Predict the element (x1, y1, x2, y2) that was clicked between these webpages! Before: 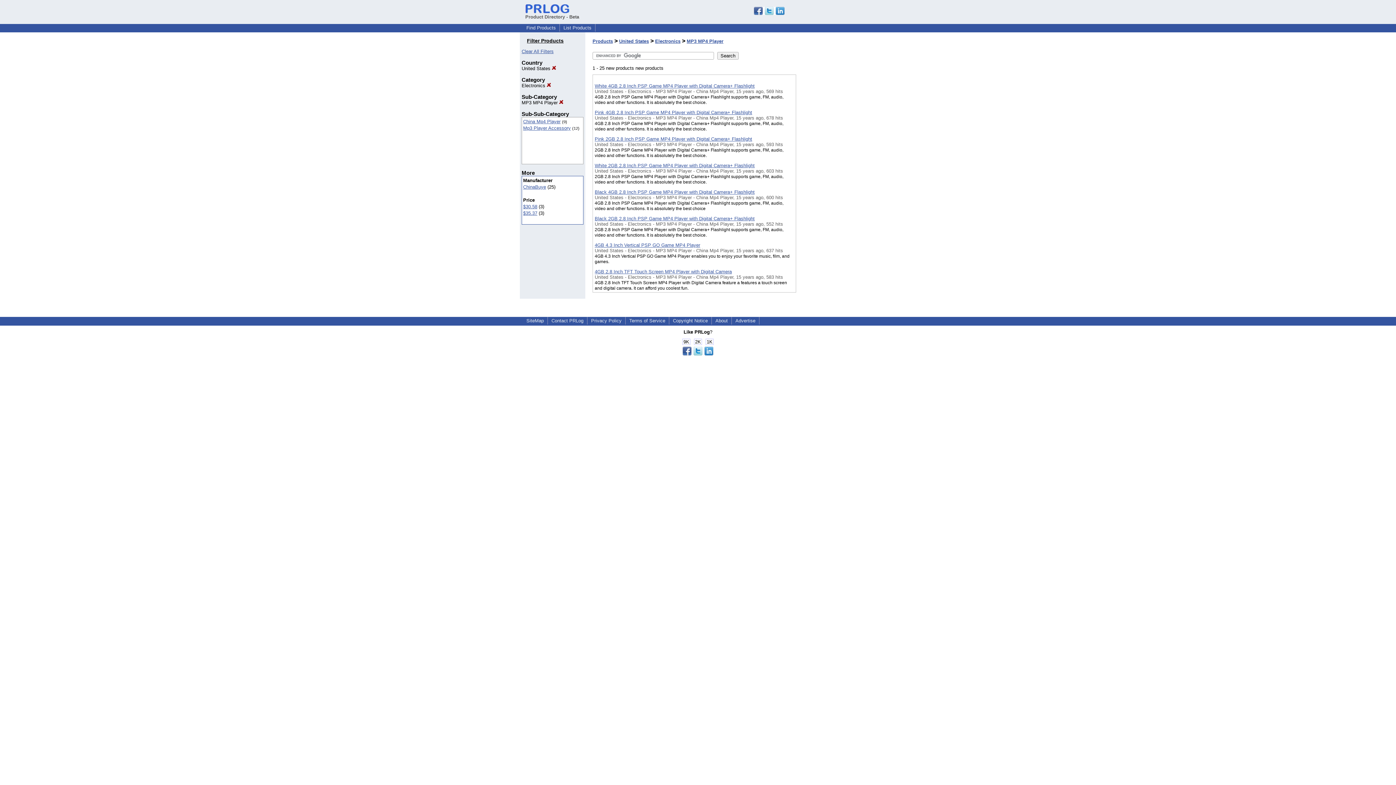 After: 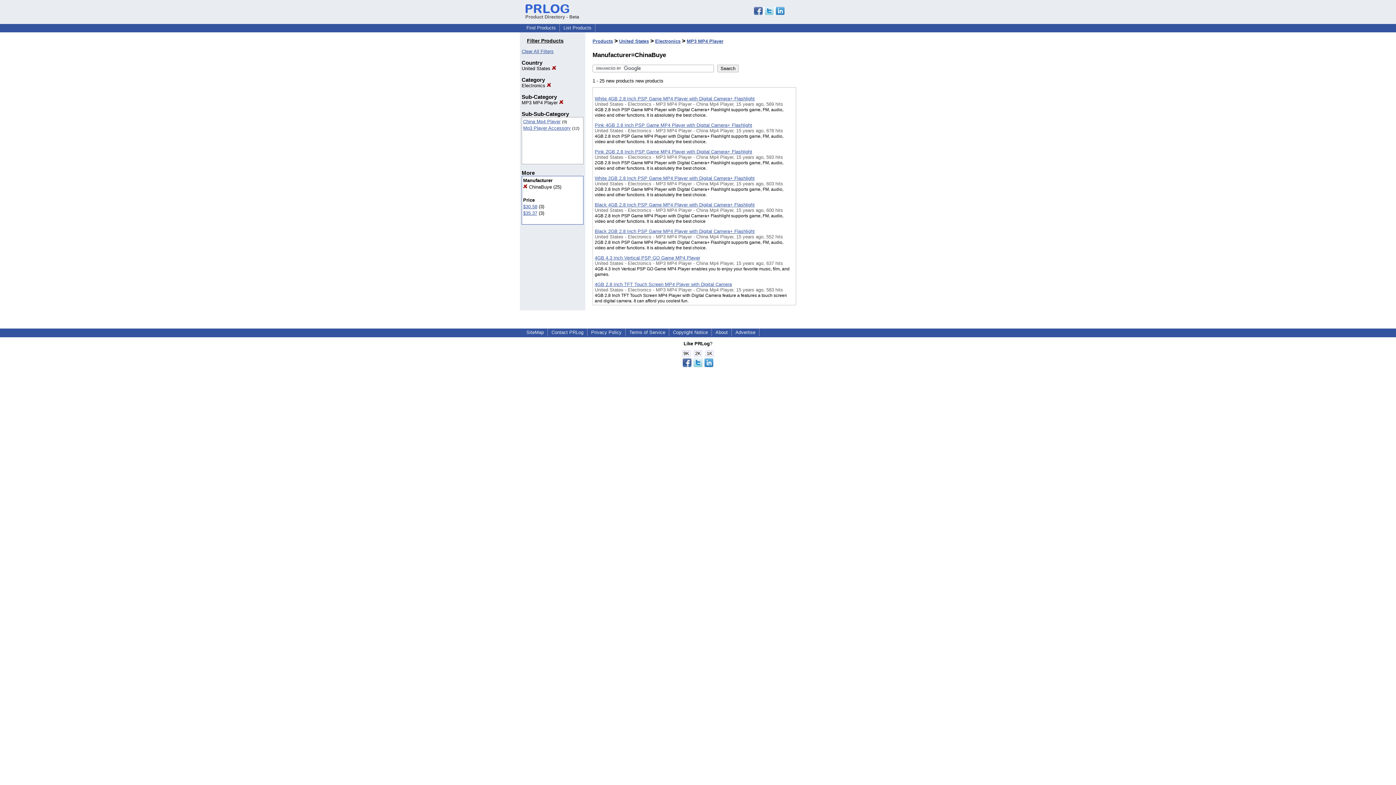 Action: bbox: (523, 184, 546, 189) label: ChinaBuye